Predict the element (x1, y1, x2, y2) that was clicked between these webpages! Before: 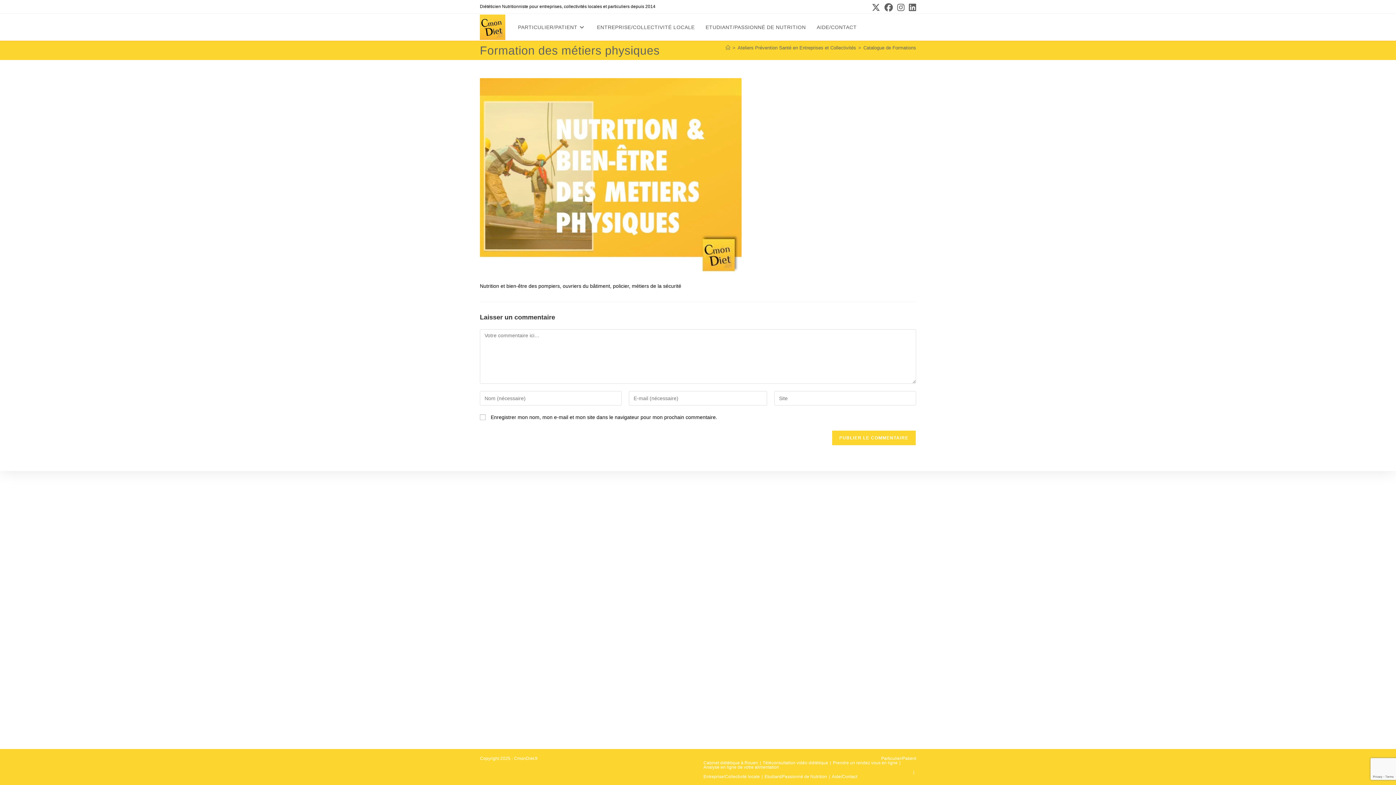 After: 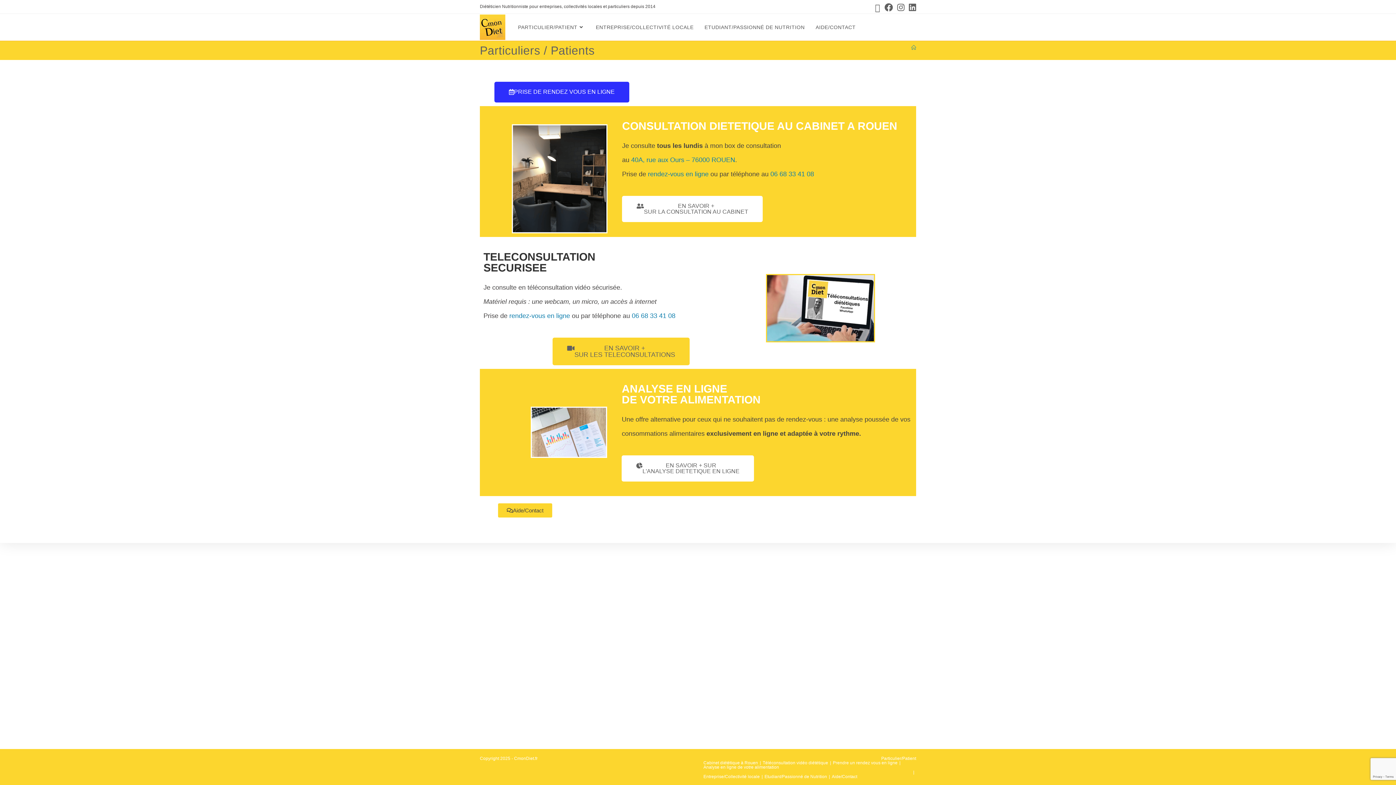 Action: label: Particulier/Patient bbox: (881, 756, 916, 761)